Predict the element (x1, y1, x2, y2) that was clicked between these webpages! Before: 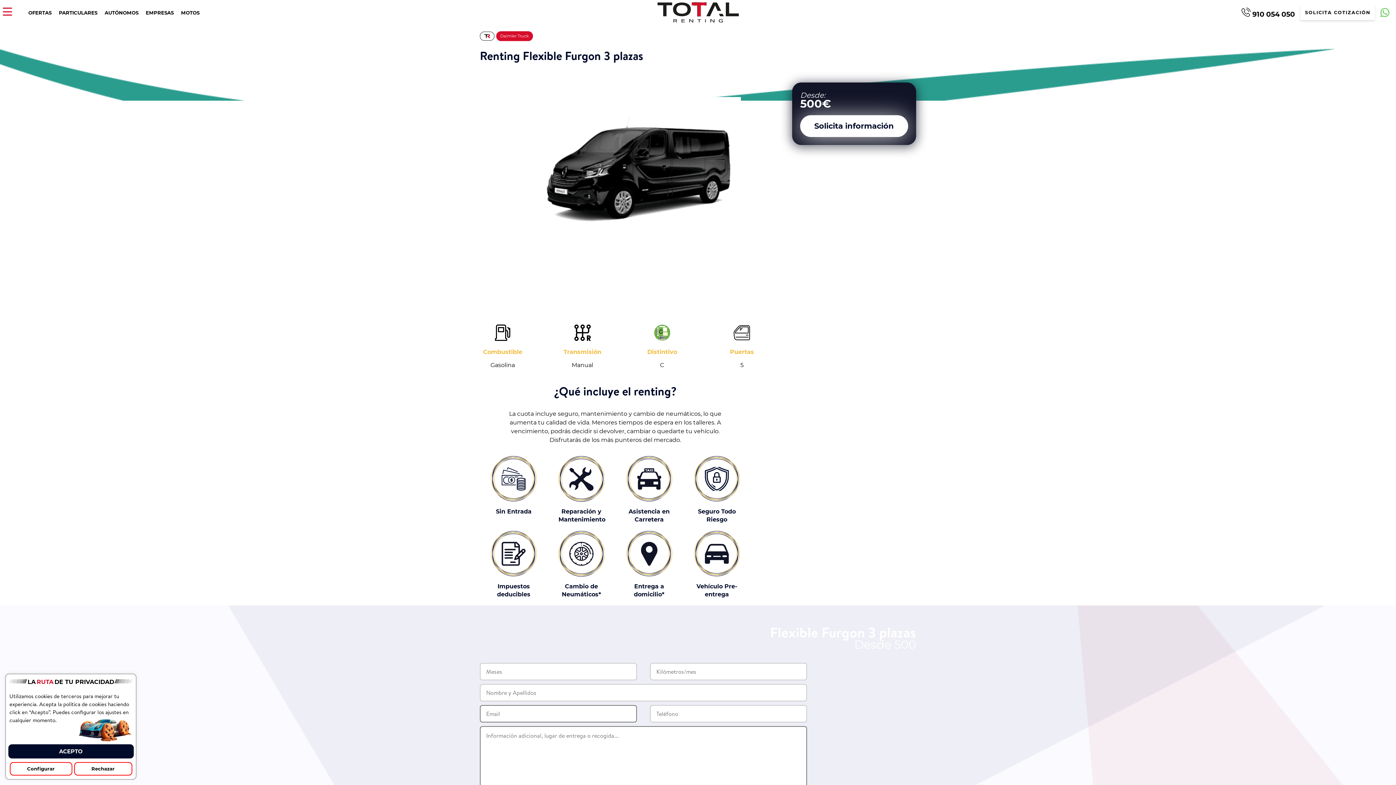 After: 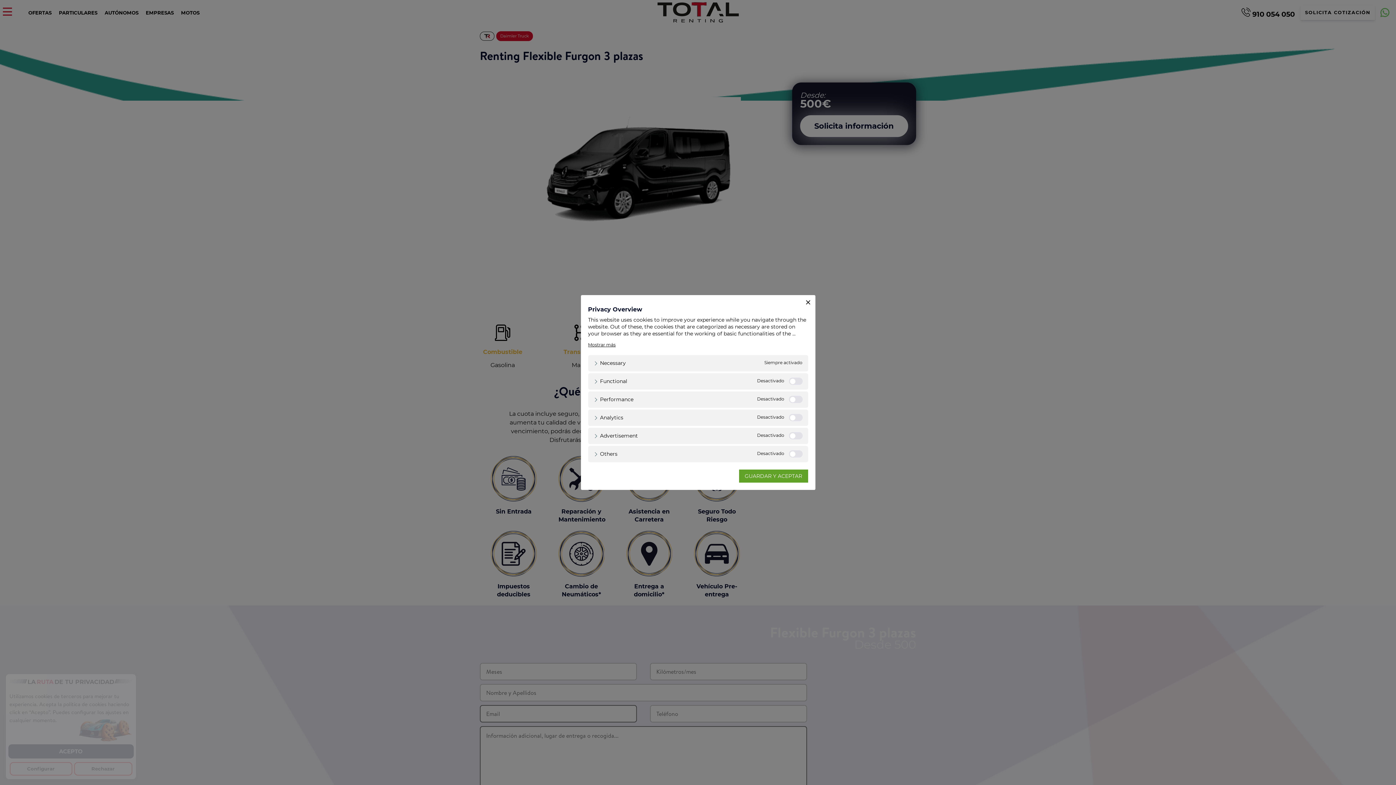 Action: bbox: (9, 762, 72, 776) label: Configurar